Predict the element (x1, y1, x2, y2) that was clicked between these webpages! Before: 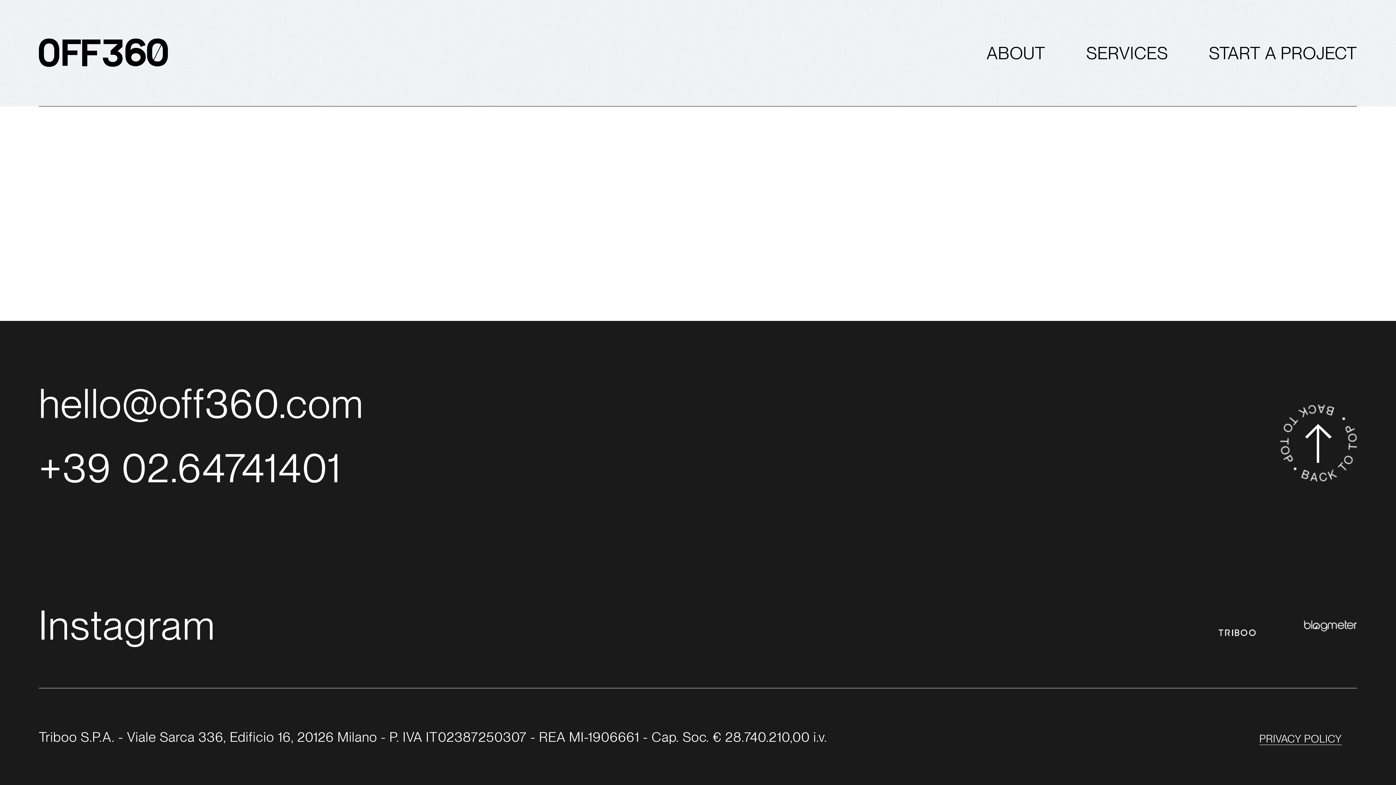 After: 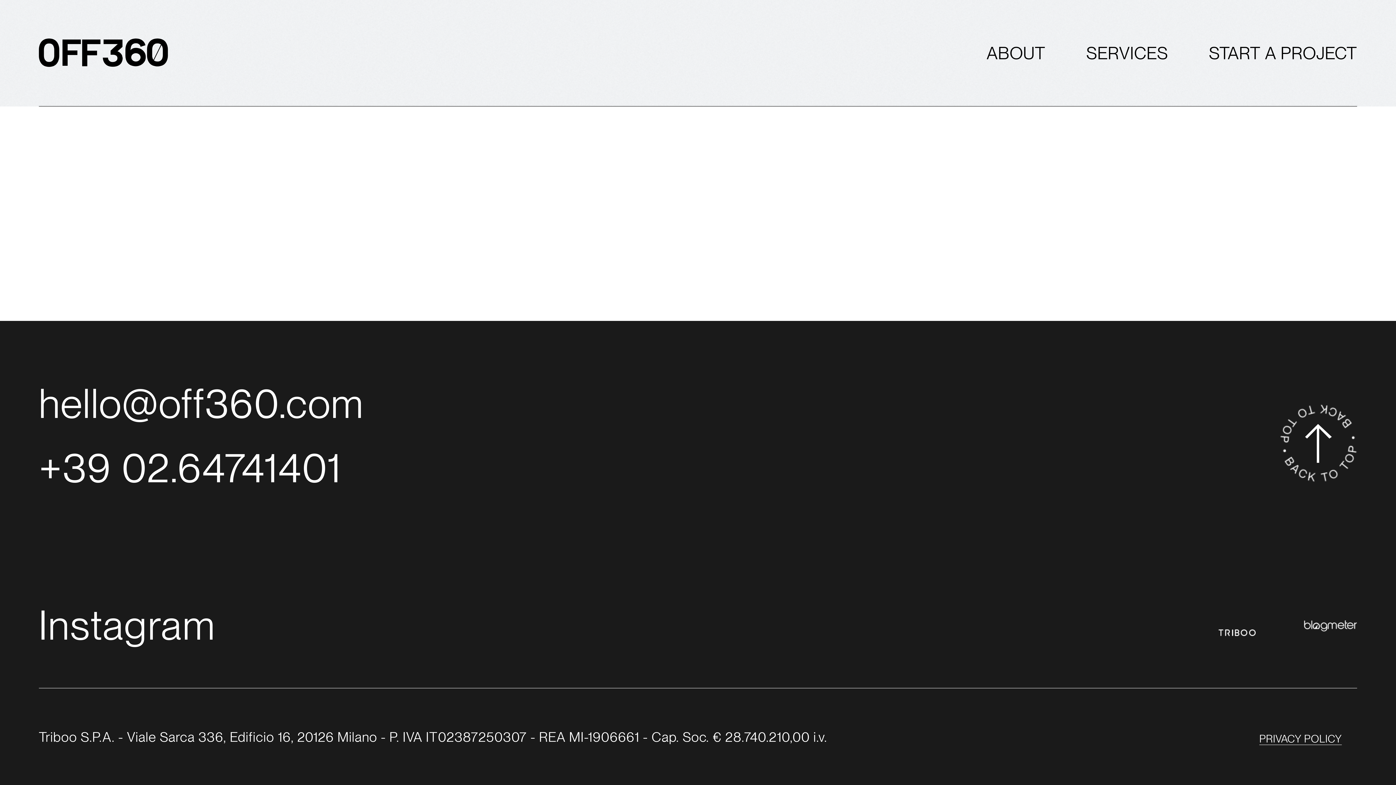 Action: bbox: (1304, 620, 1357, 649)